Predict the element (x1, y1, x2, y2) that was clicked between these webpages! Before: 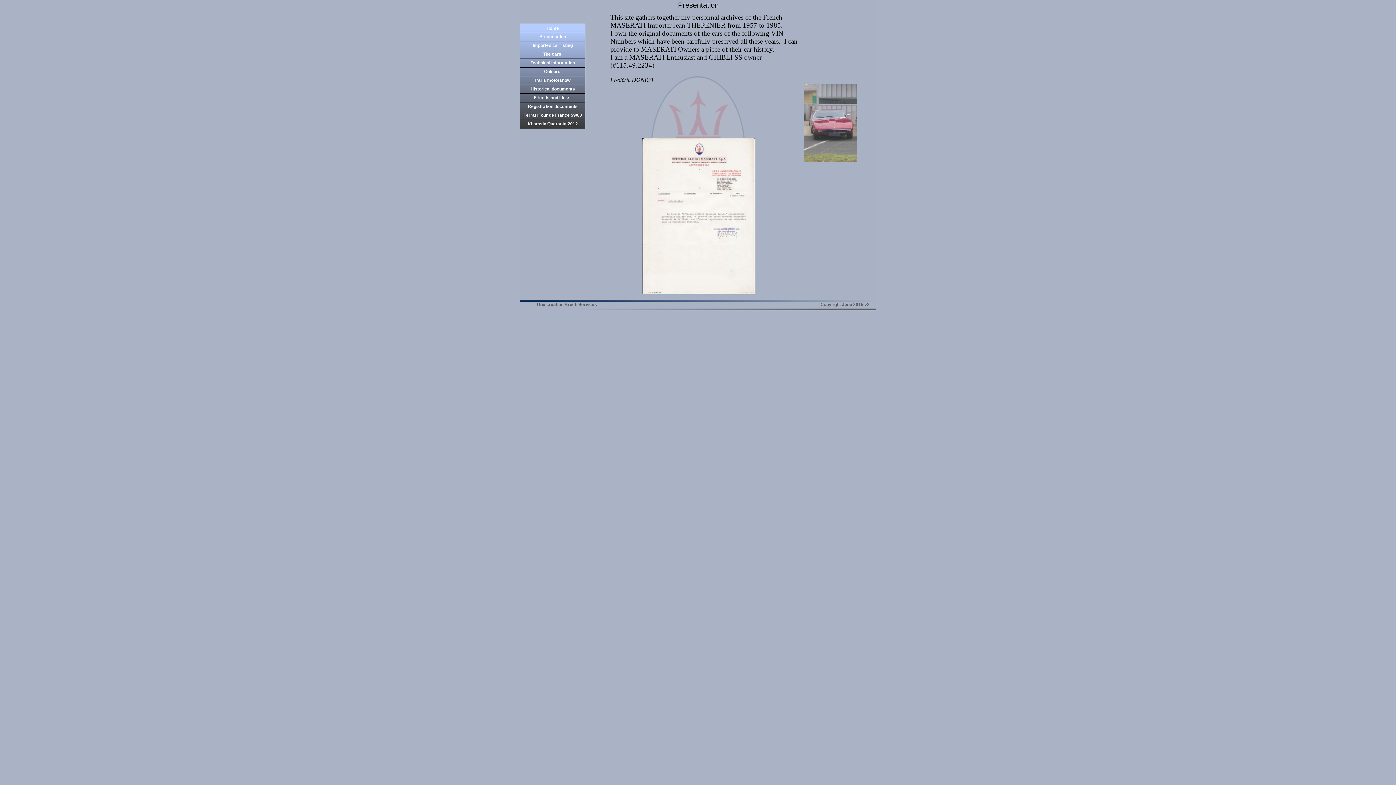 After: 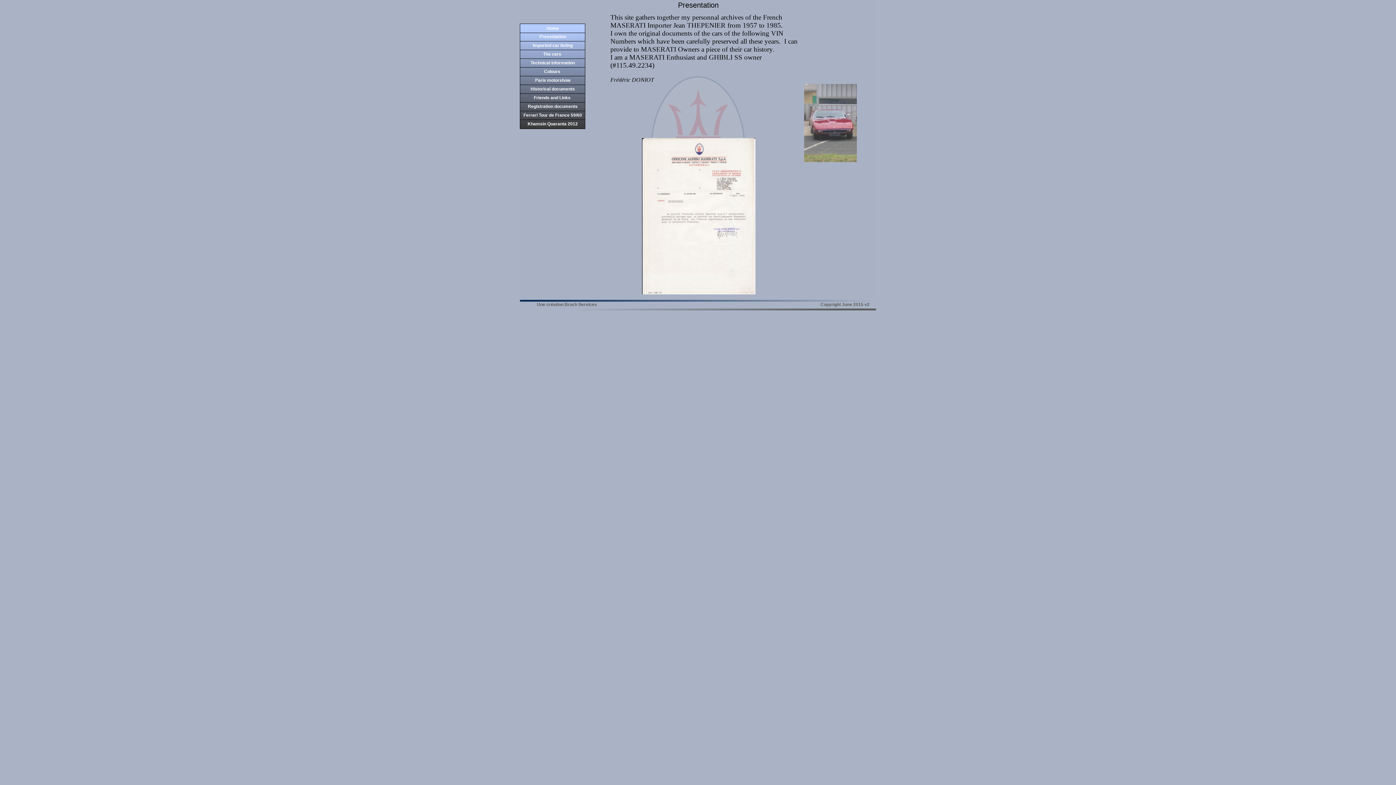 Action: bbox: (539, 34, 566, 39) label: Presentation